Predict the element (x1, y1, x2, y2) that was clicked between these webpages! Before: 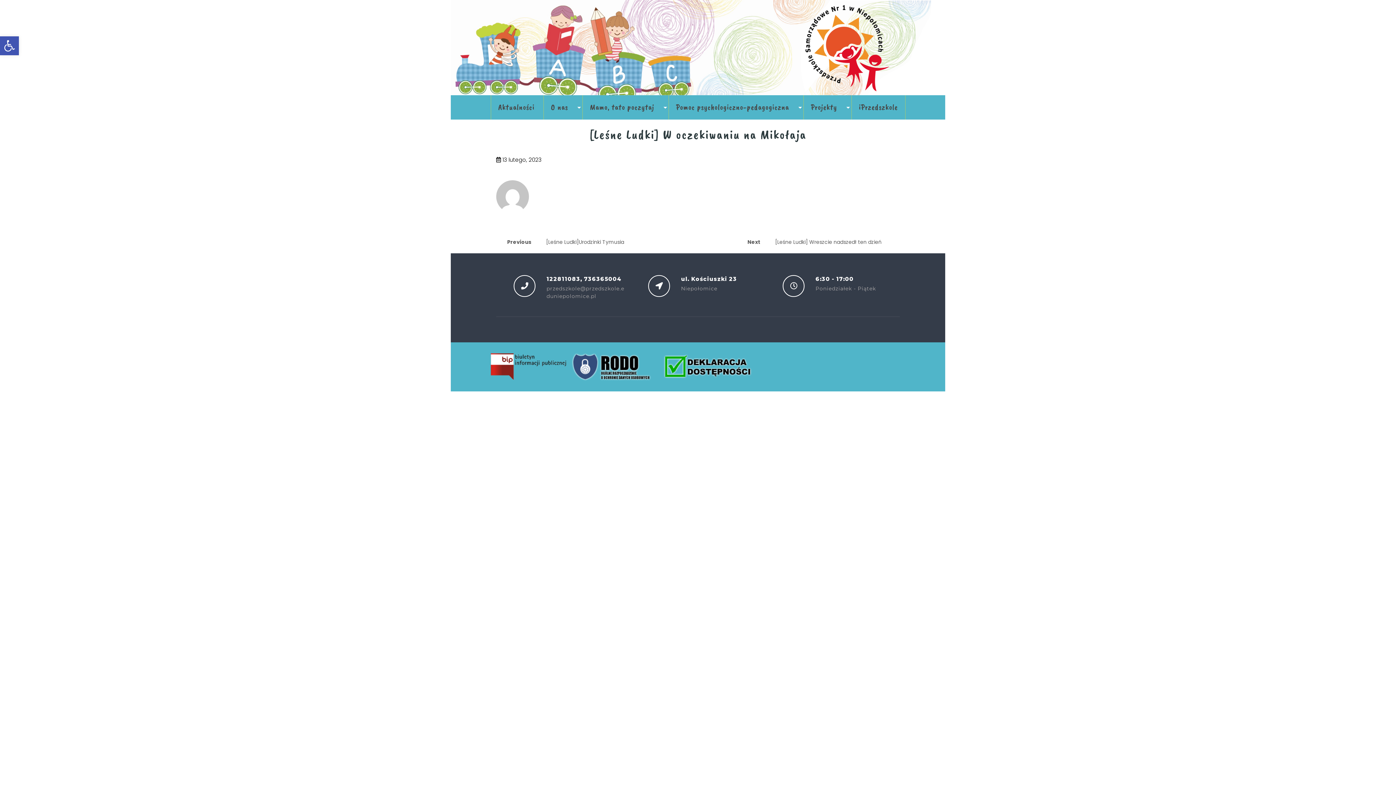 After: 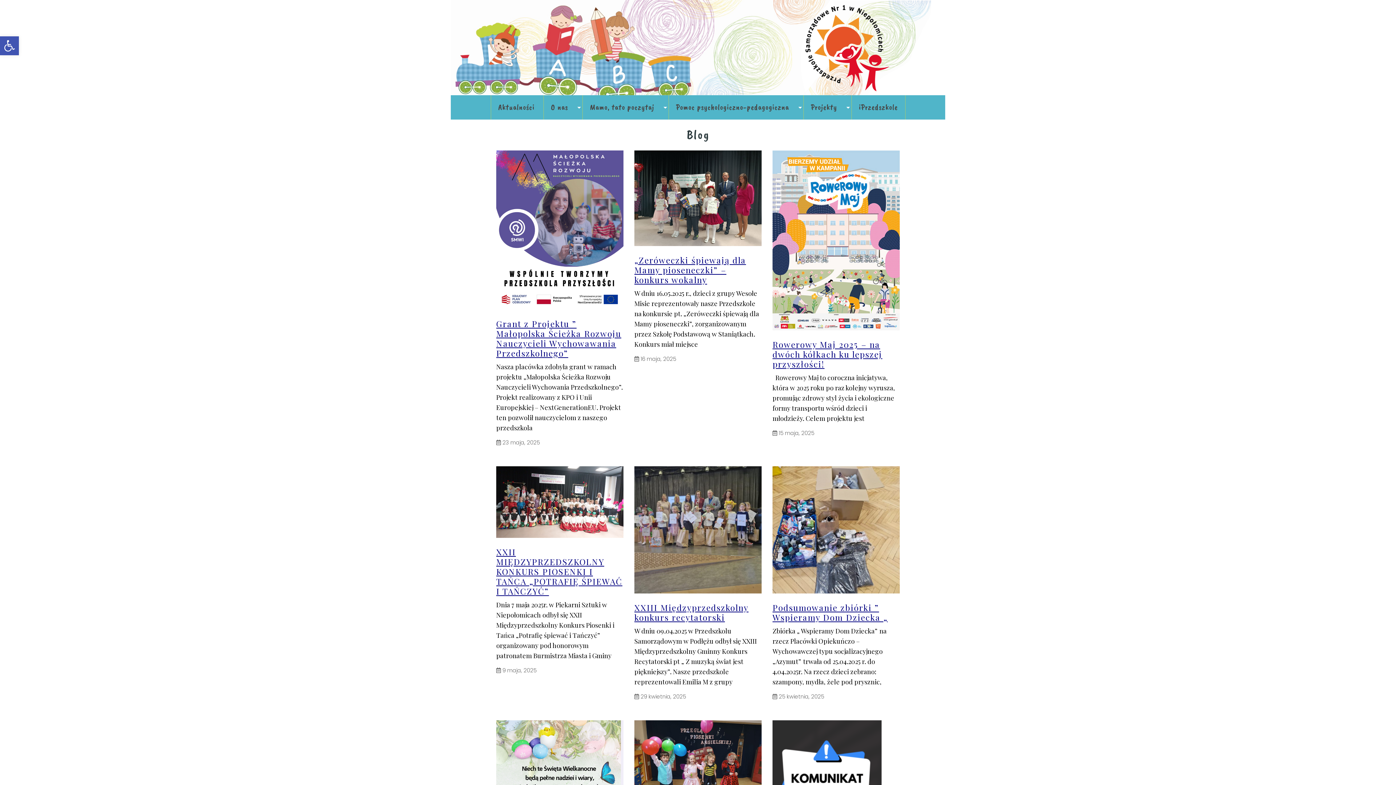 Action: bbox: (498, 101, 534, 113) label: Aktualności